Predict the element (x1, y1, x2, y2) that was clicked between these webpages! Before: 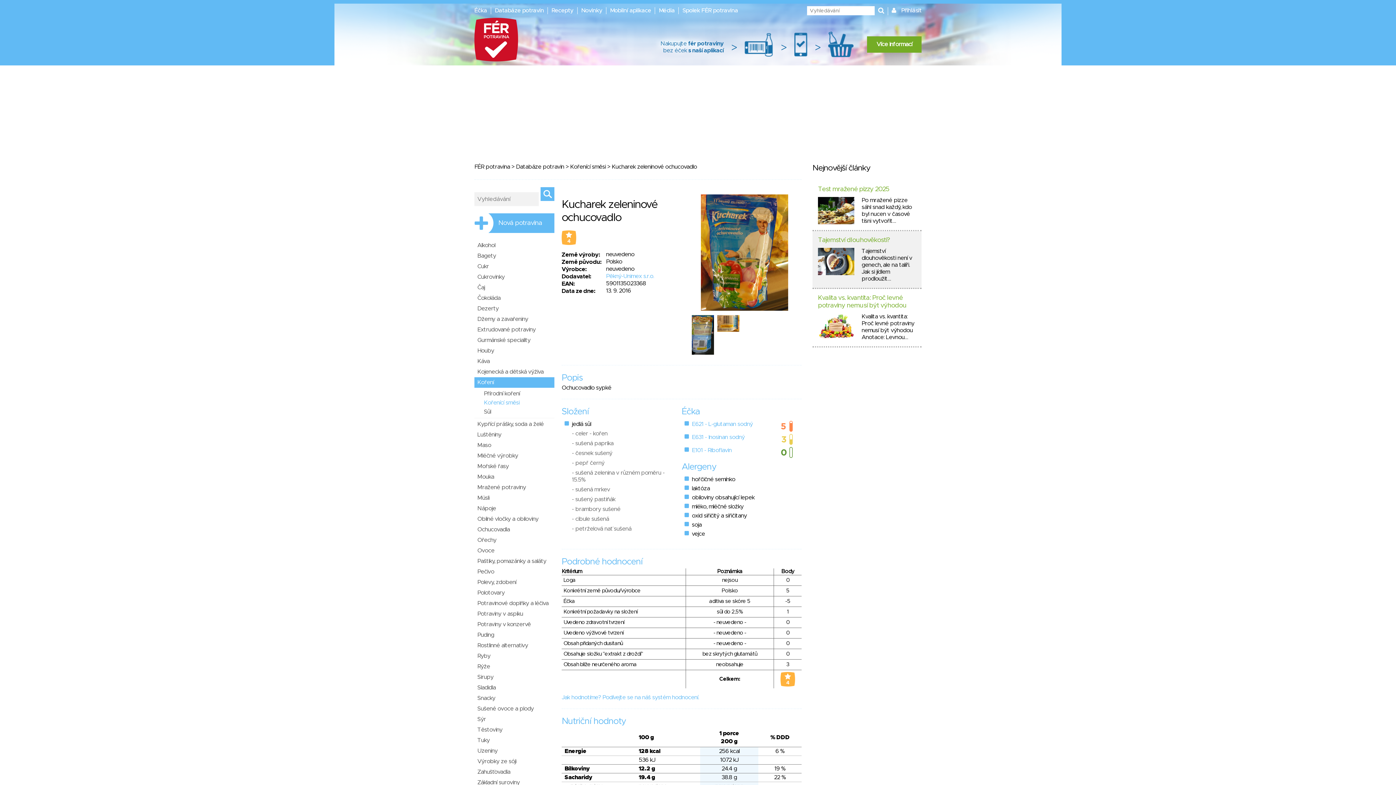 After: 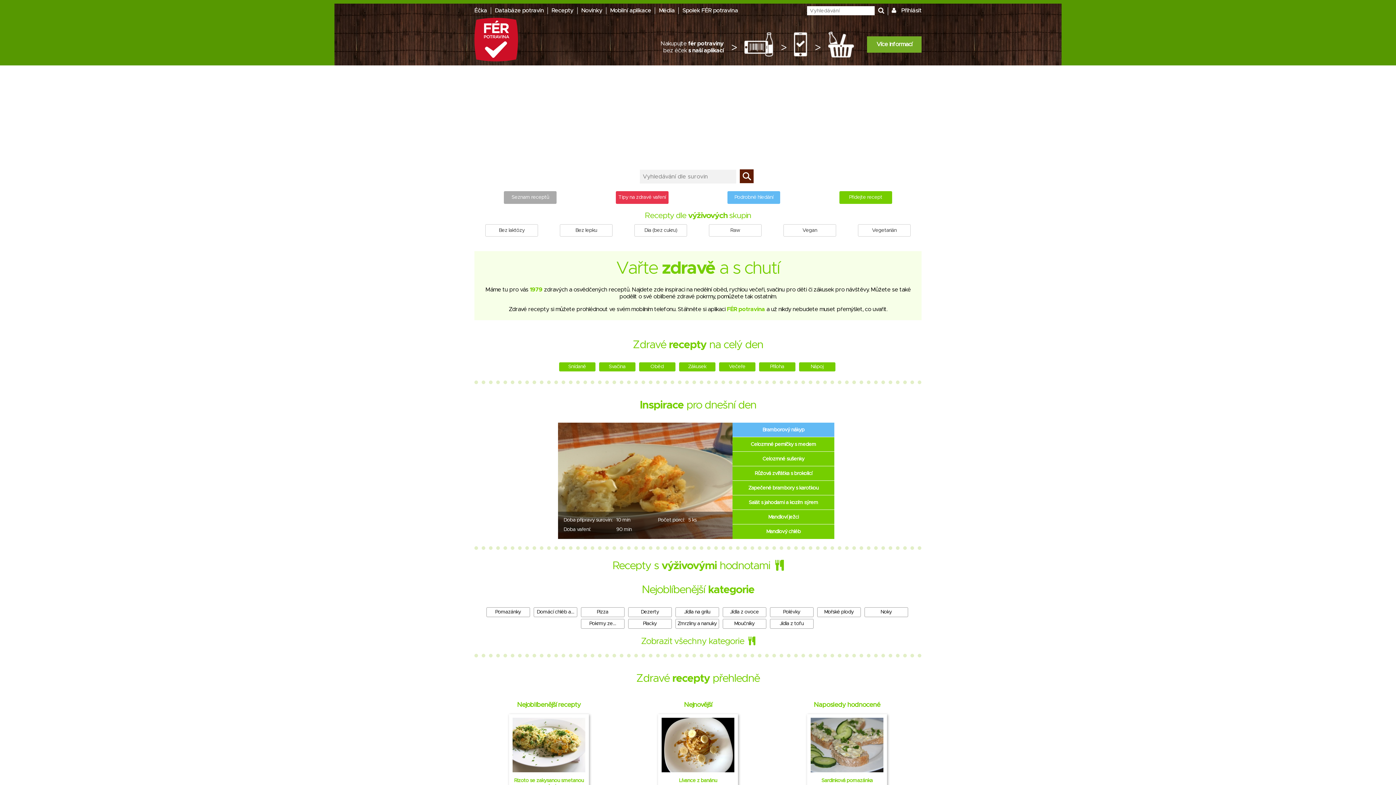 Action: label: Recepty bbox: (551, 7, 573, 13)